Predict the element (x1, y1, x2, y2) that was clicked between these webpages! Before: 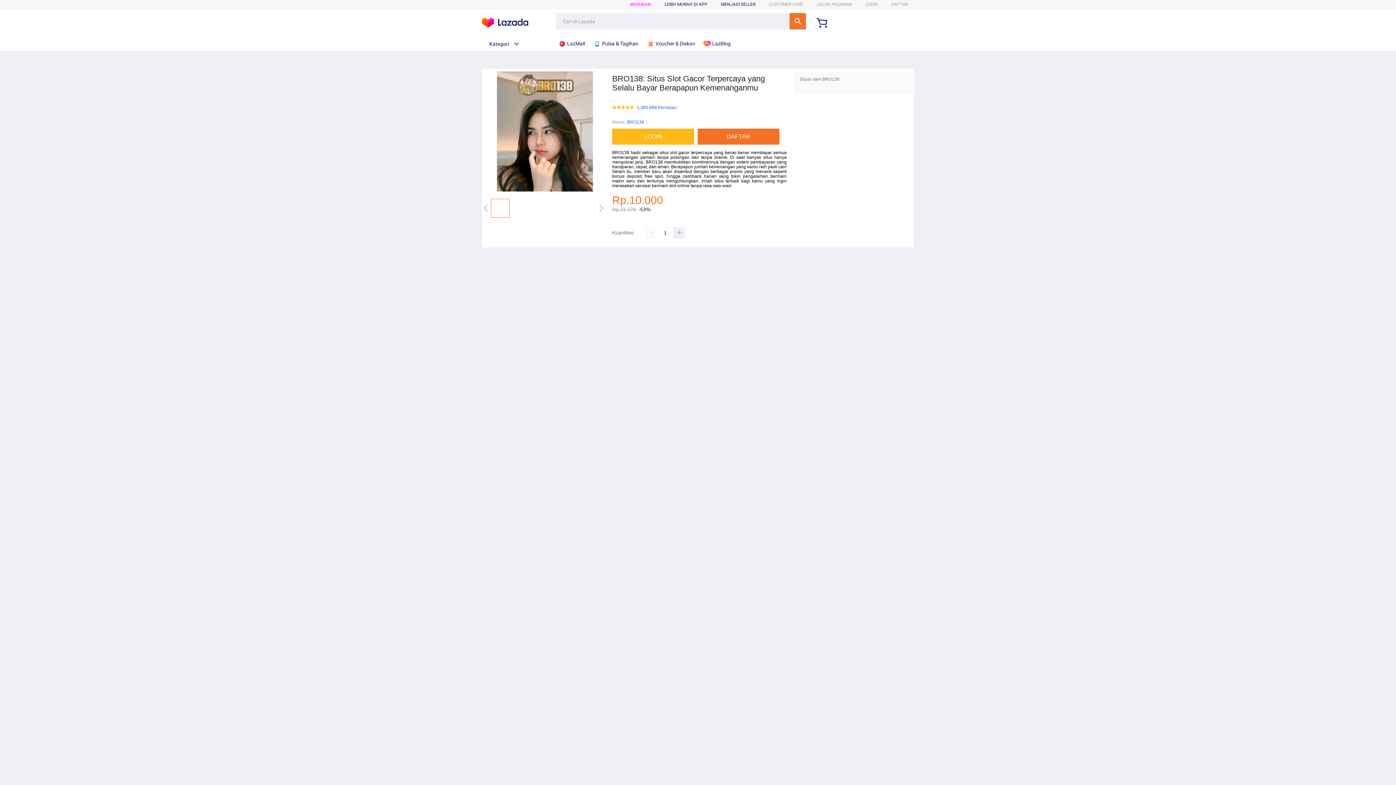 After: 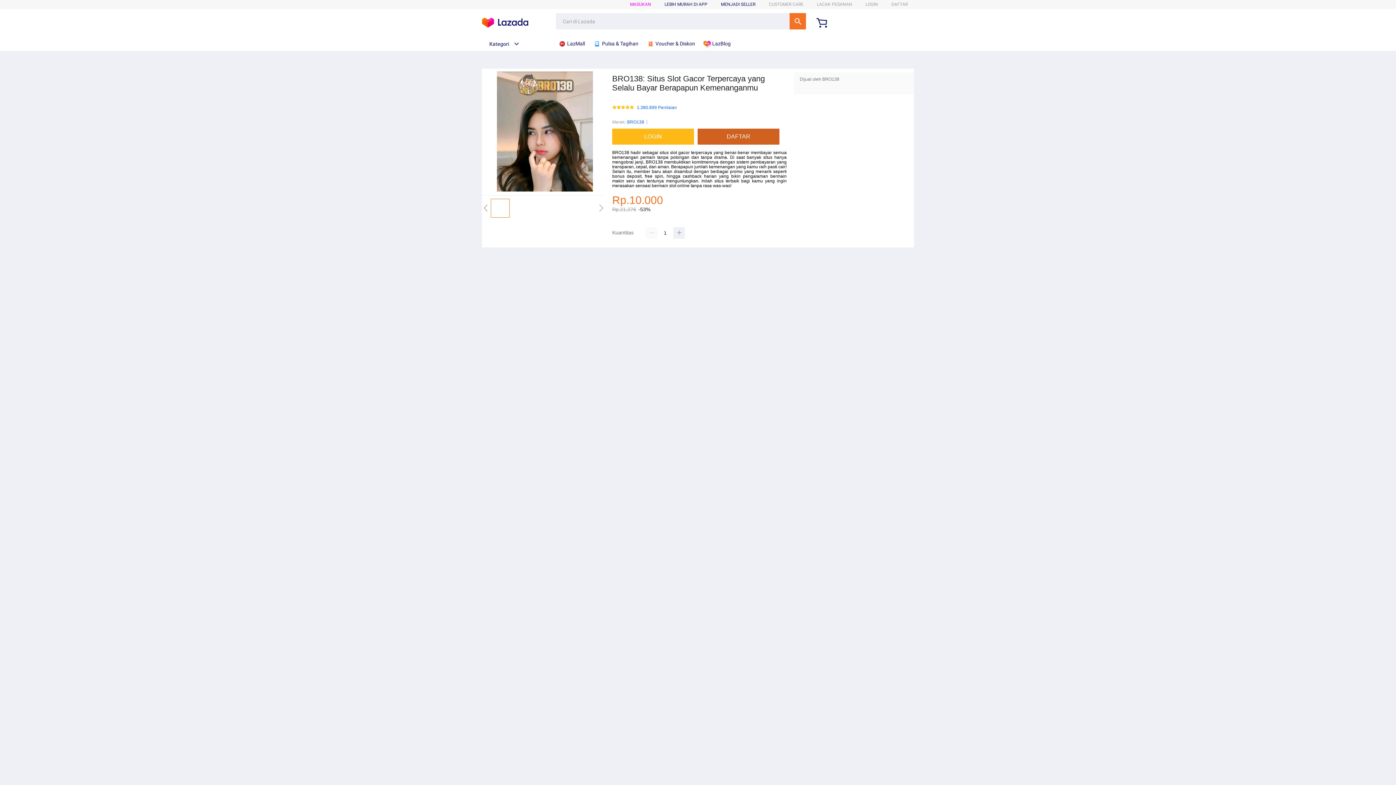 Action: bbox: (697, 128, 779, 144) label: DAFTAR